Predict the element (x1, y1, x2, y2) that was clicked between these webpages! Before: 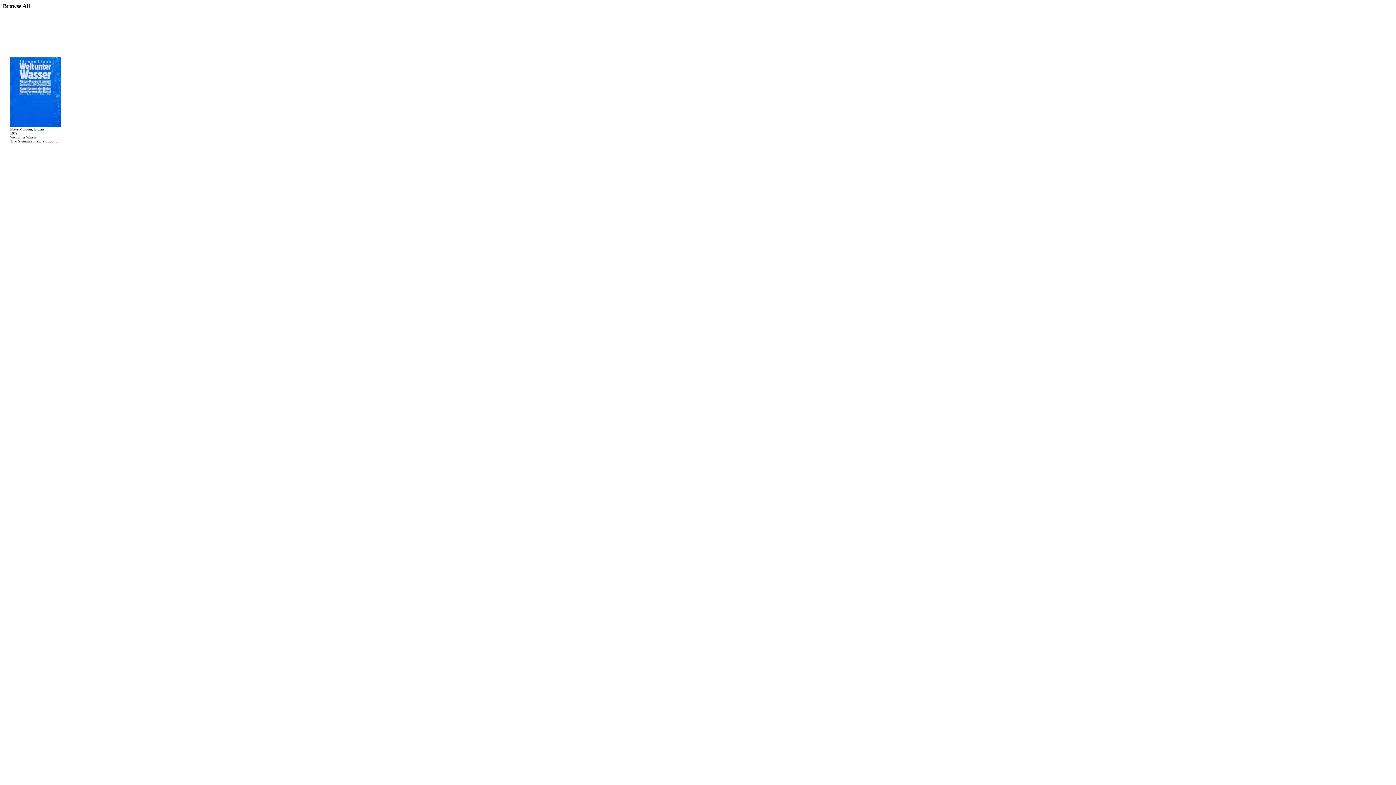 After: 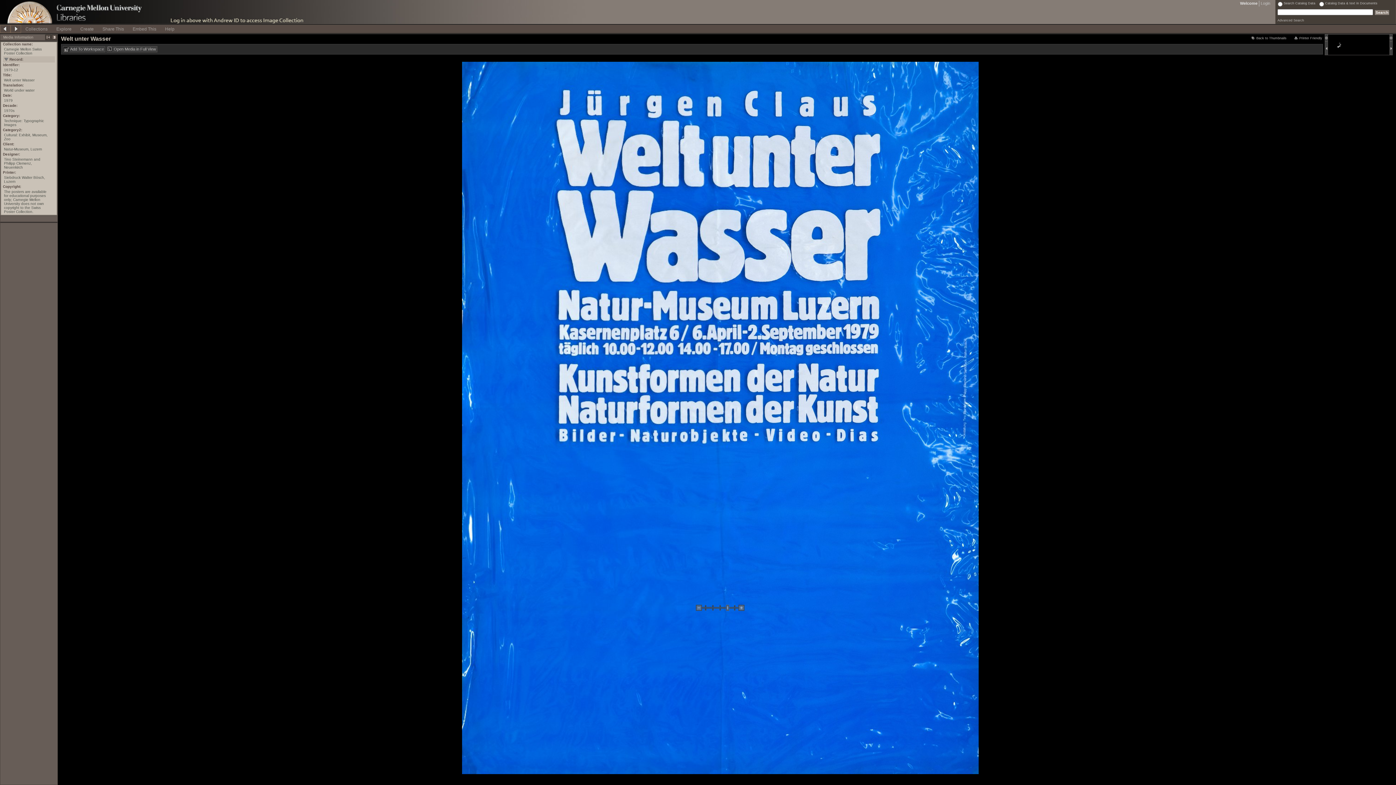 Action: bbox: (10, 122, 60, 128)